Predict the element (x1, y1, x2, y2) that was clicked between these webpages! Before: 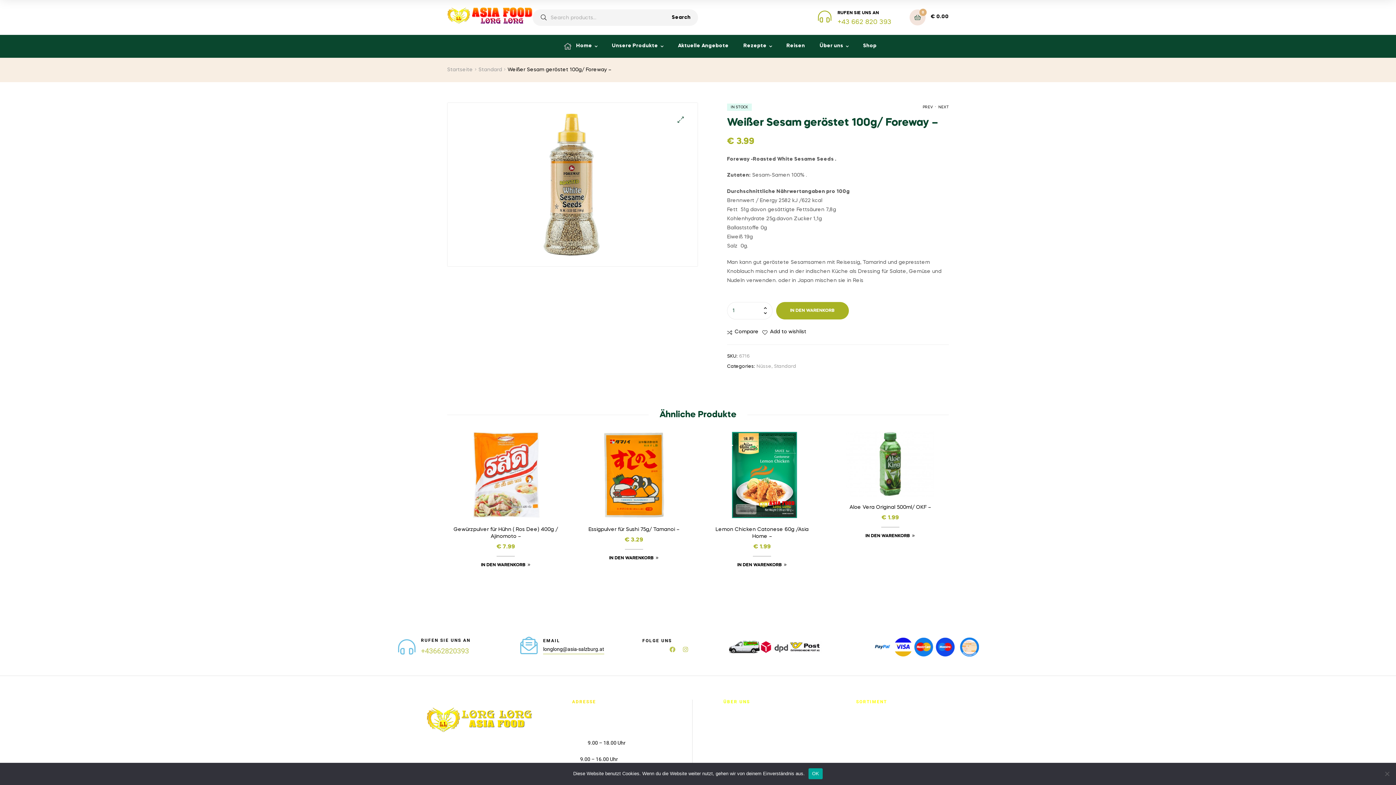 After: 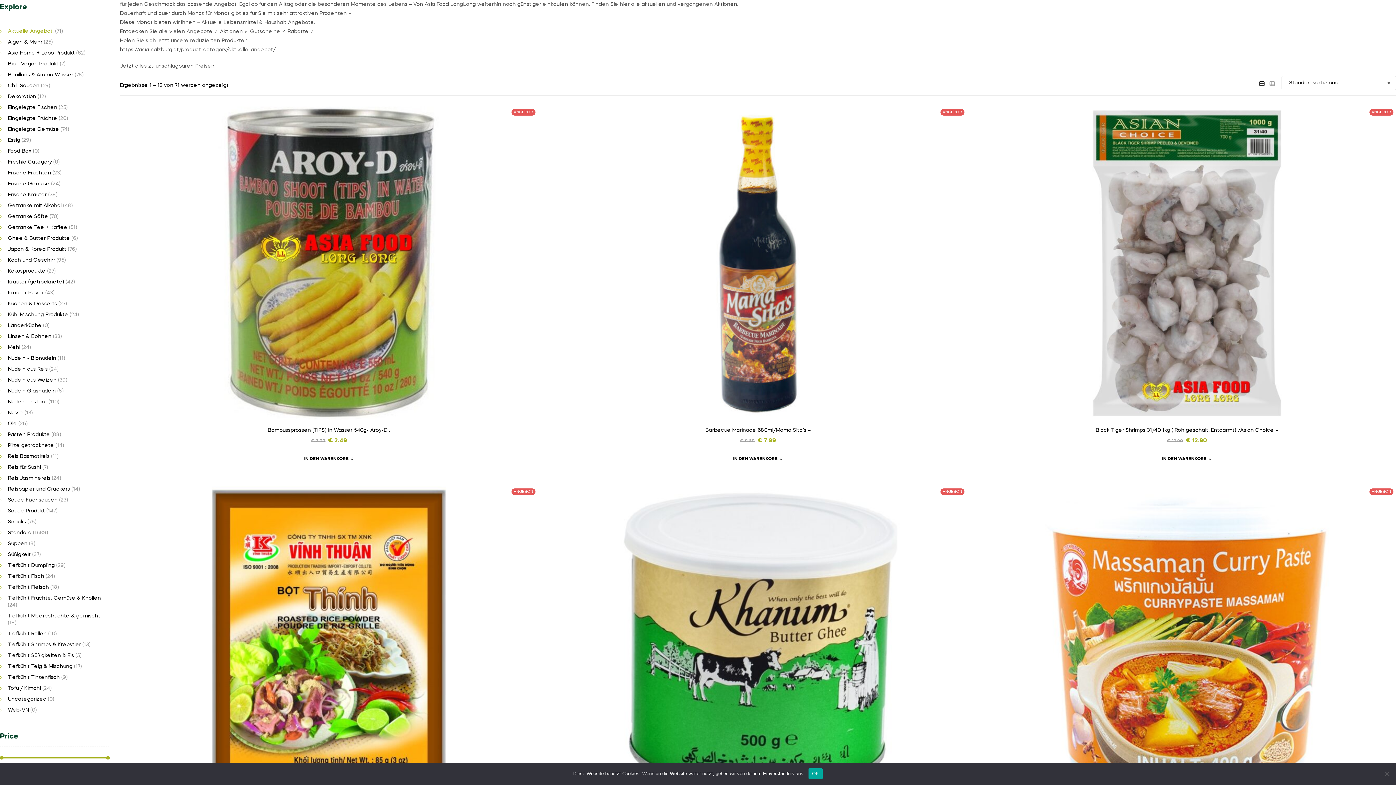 Action: label: Aktuelle Angebote bbox: (671, 34, 735, 57)